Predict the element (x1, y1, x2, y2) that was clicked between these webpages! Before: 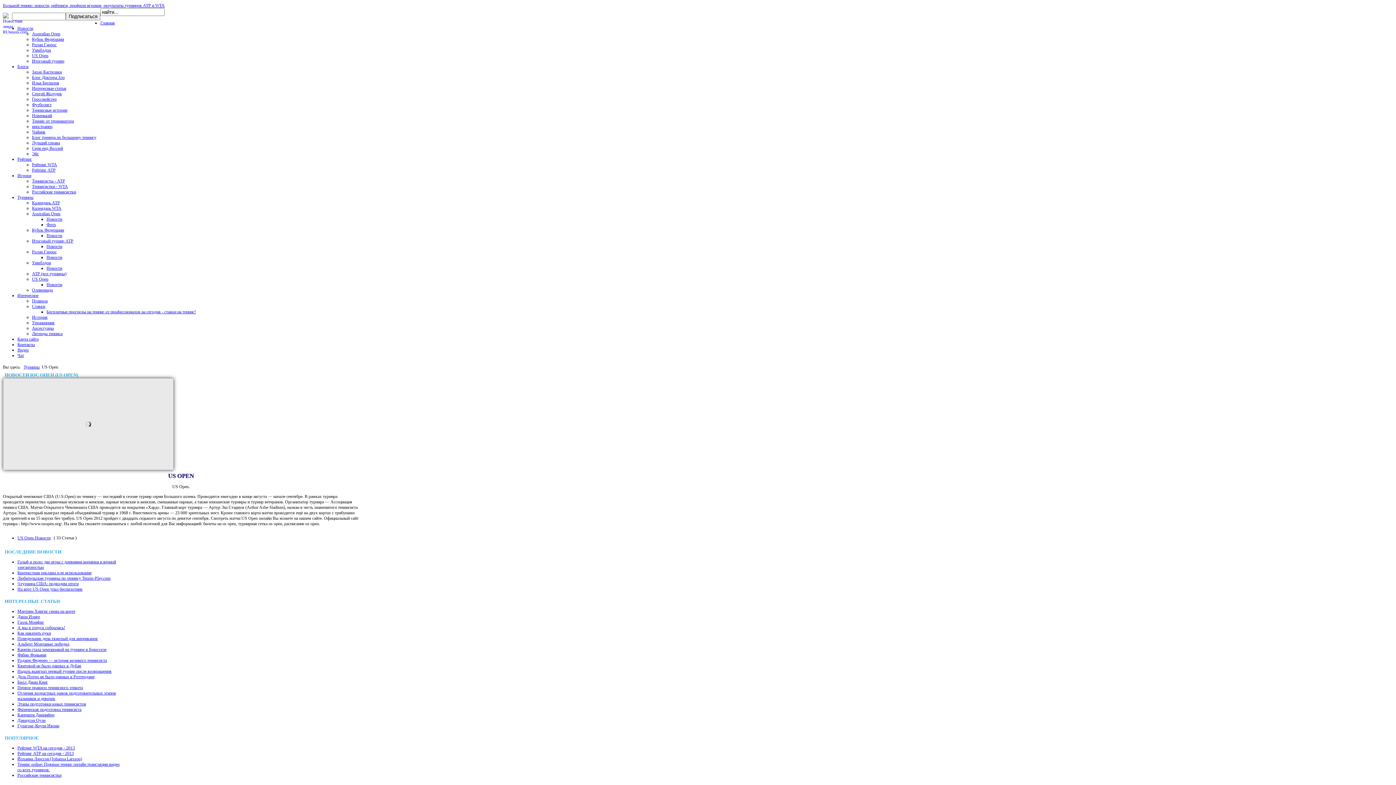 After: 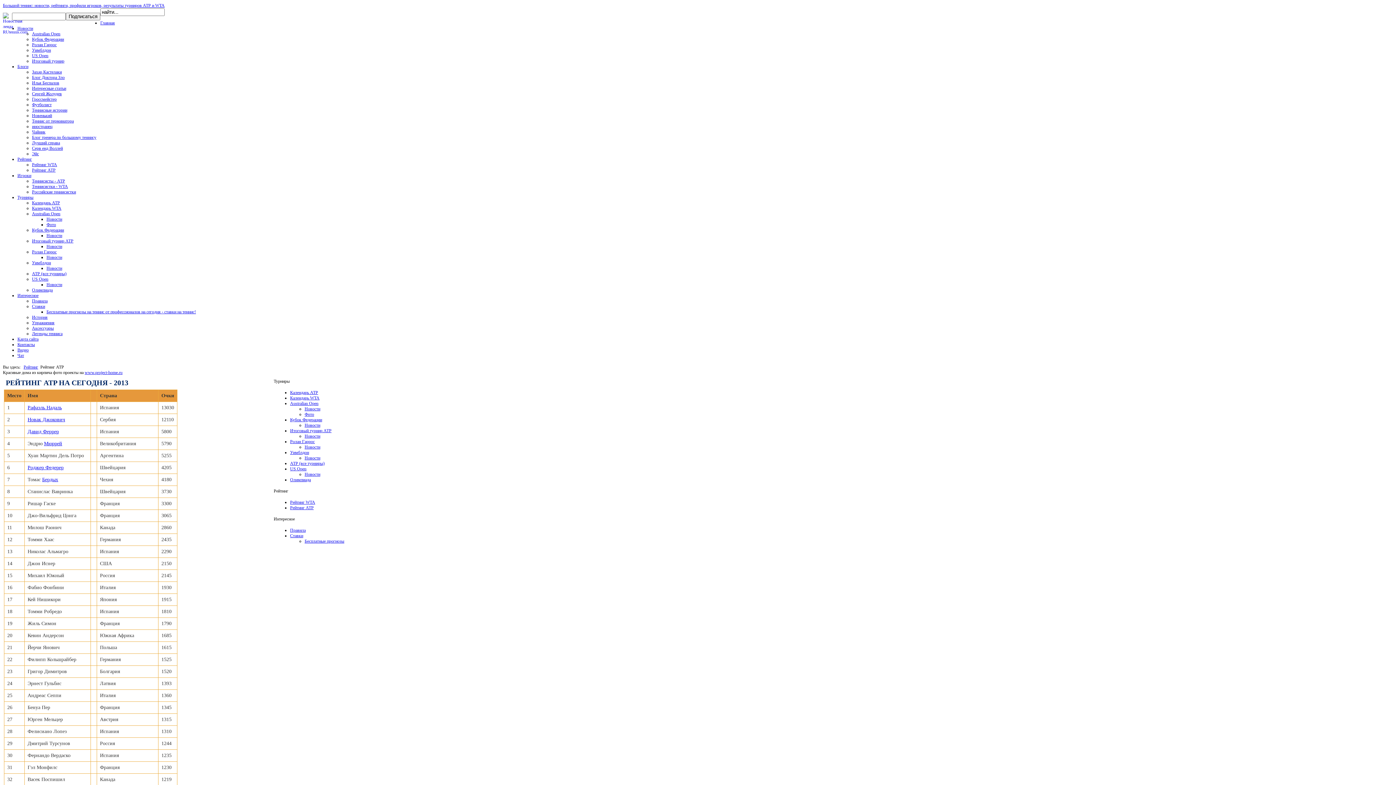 Action: label: Рейтинг ATP на сегодня - 2013 bbox: (17, 751, 73, 756)